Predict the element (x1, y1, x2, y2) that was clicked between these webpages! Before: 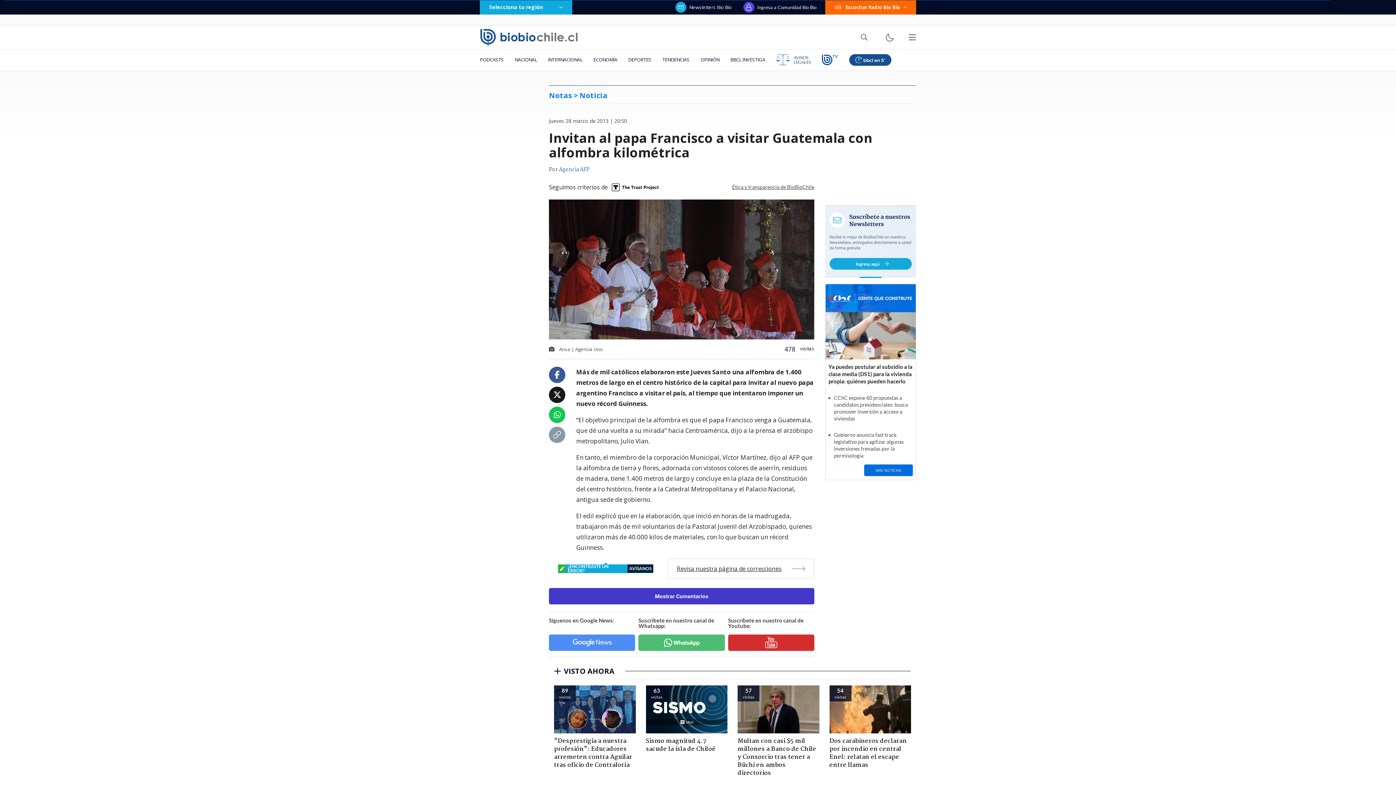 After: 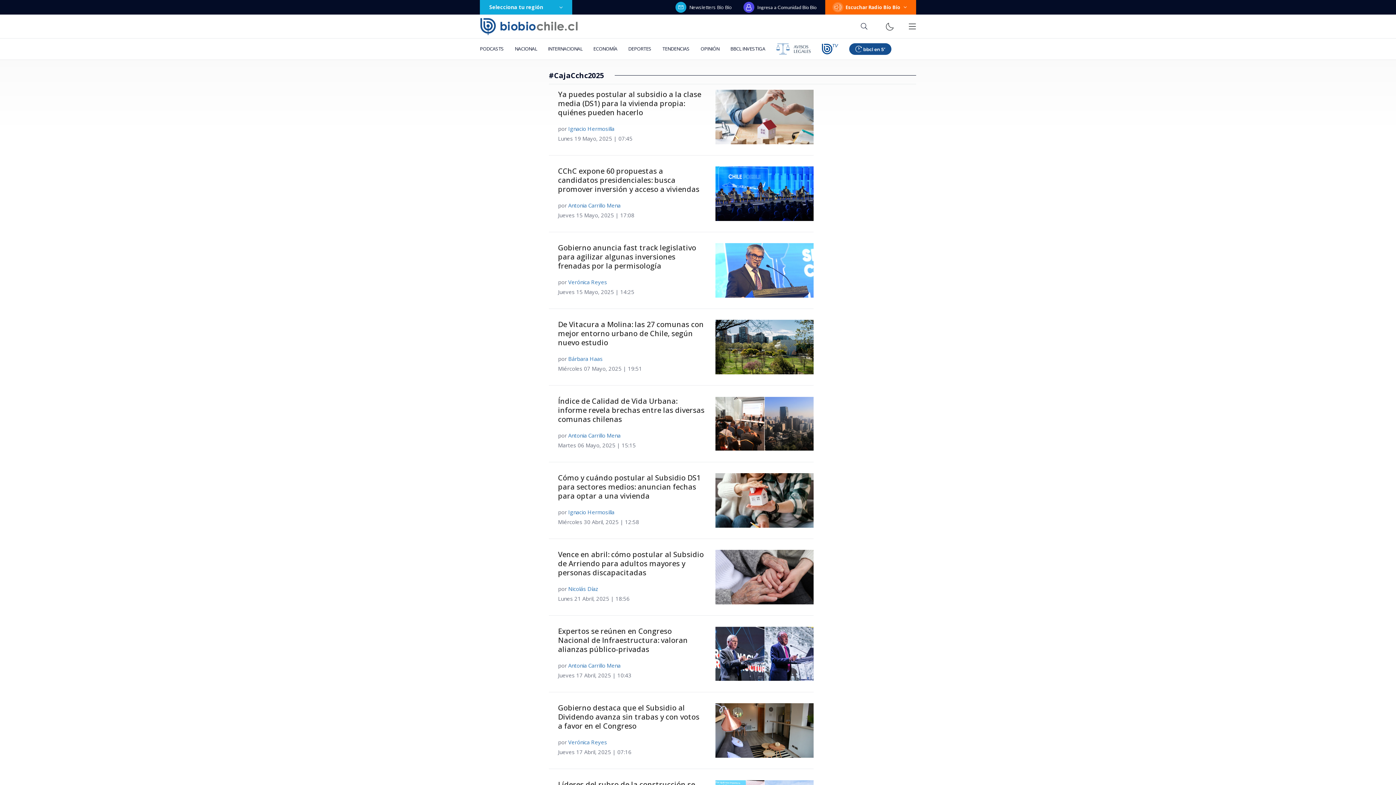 Action: label: MÁS NOTICIAS bbox: (864, 464, 913, 476)